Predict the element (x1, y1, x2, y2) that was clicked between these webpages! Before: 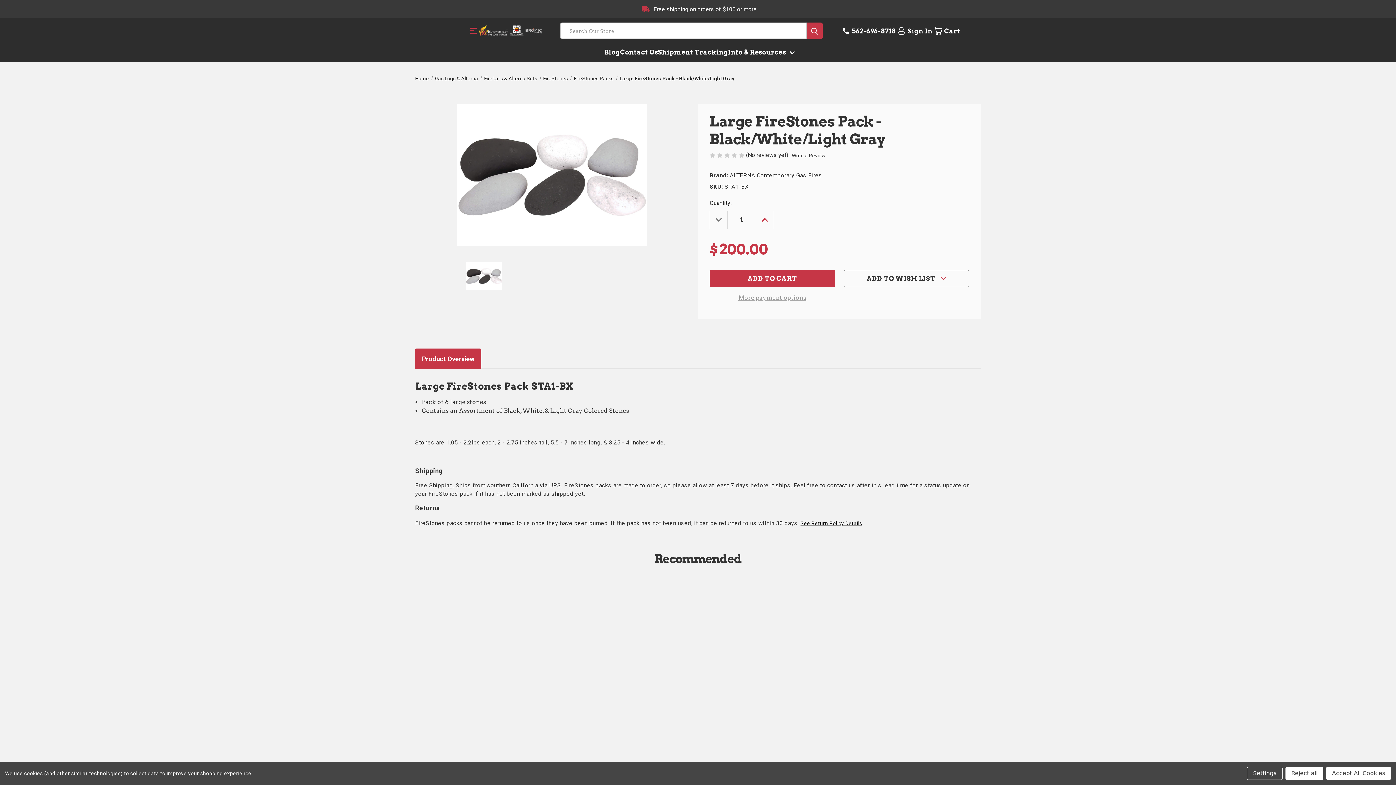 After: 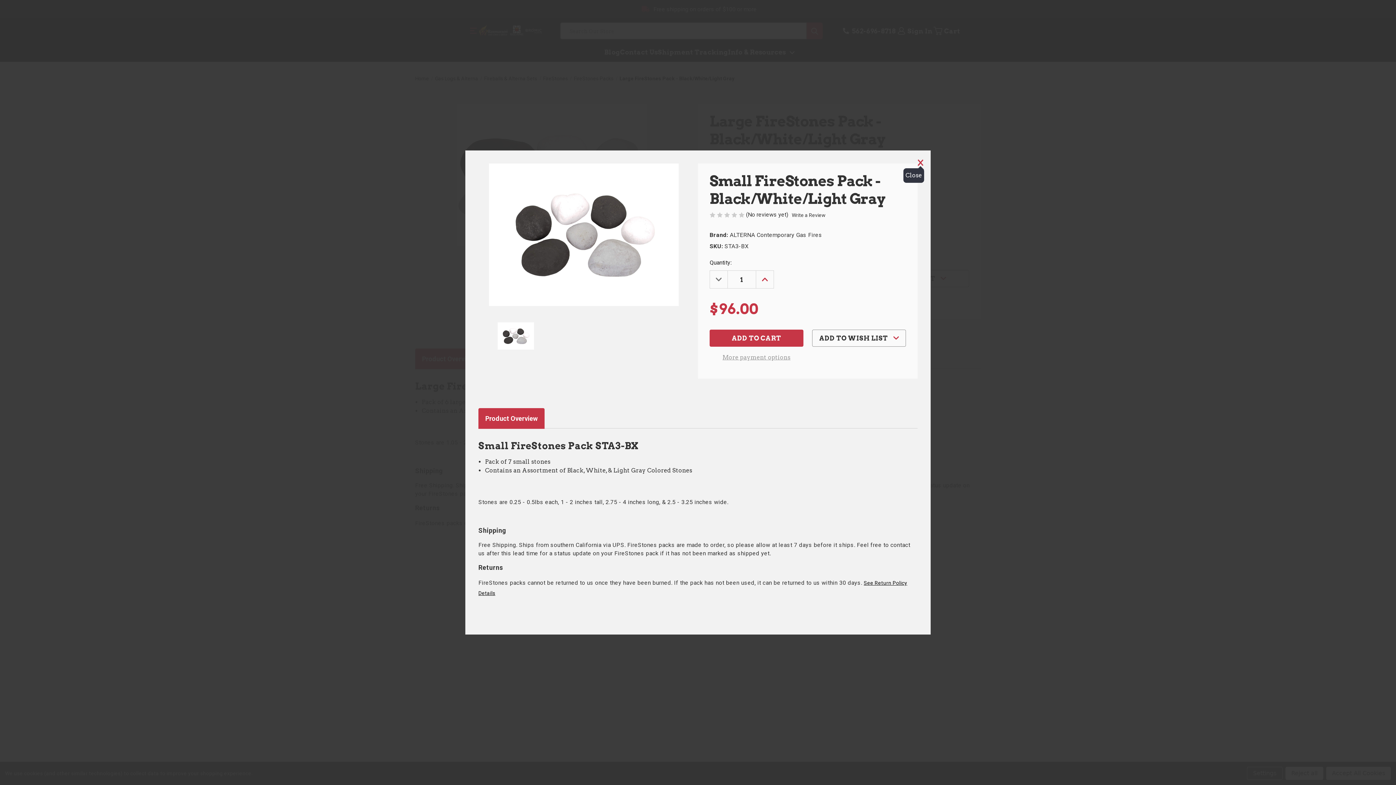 Action: label: QUICK VIEW bbox: (667, 608, 730, 622)